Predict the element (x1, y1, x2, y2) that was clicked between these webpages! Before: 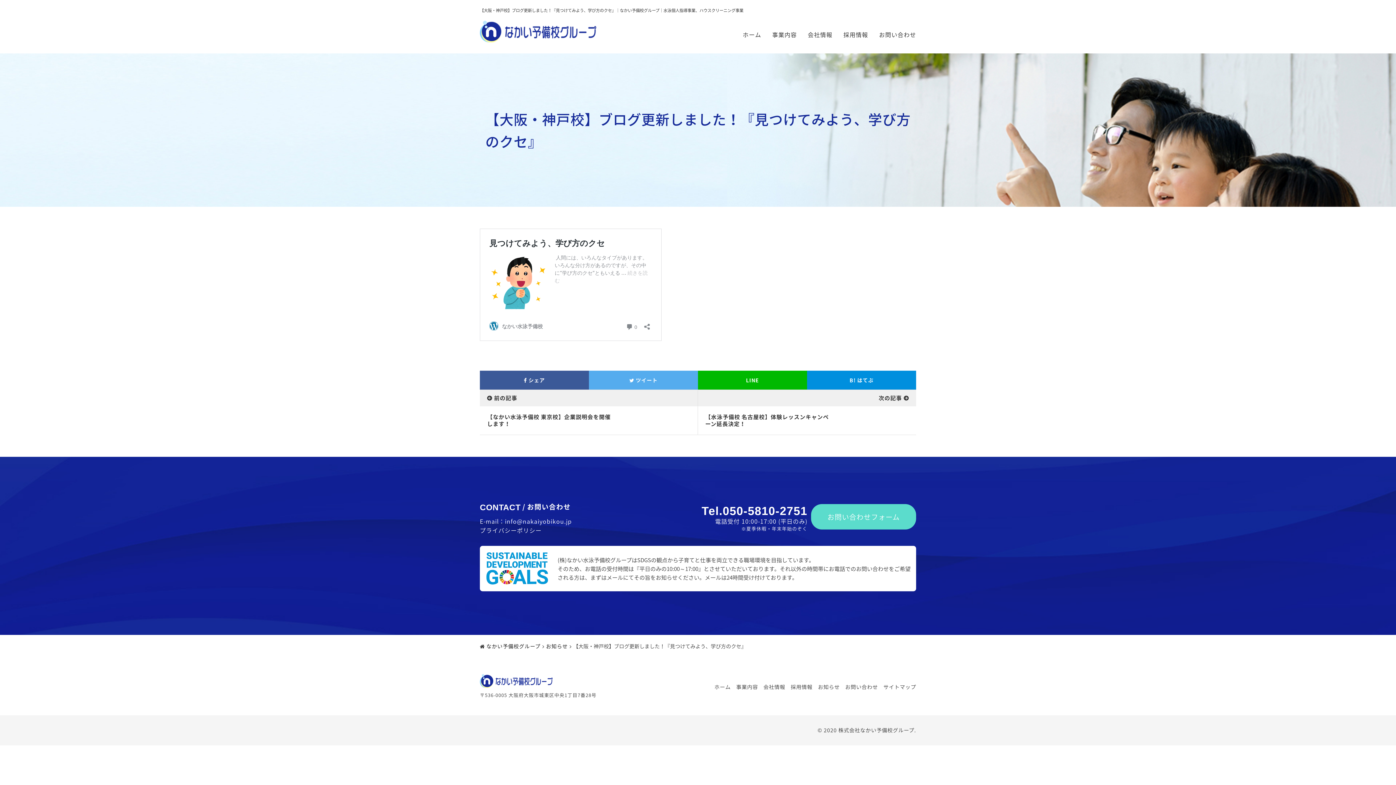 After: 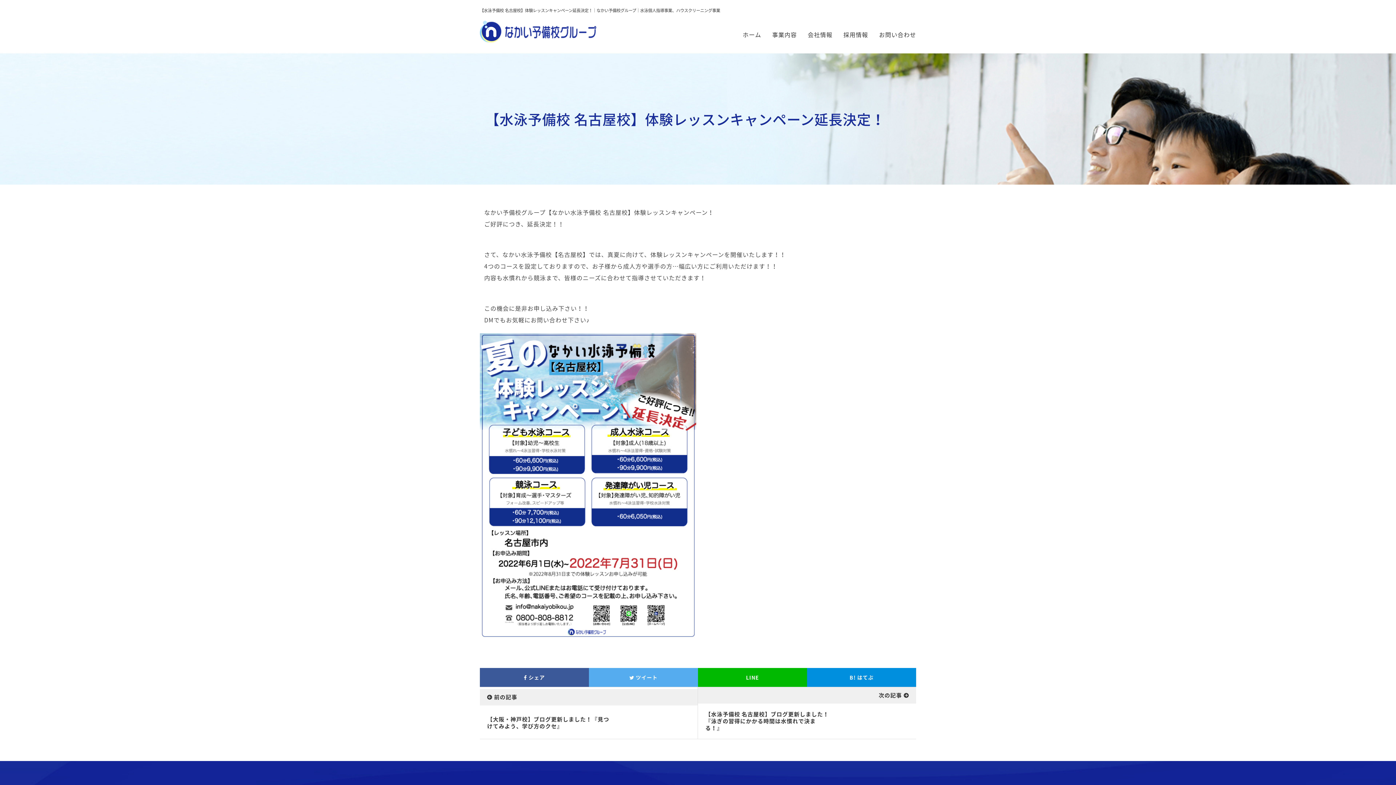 Action: bbox: (705, 413, 829, 428) label: 【水泳予備校 名古屋校】体験レッスンキャンペーン延長決定！